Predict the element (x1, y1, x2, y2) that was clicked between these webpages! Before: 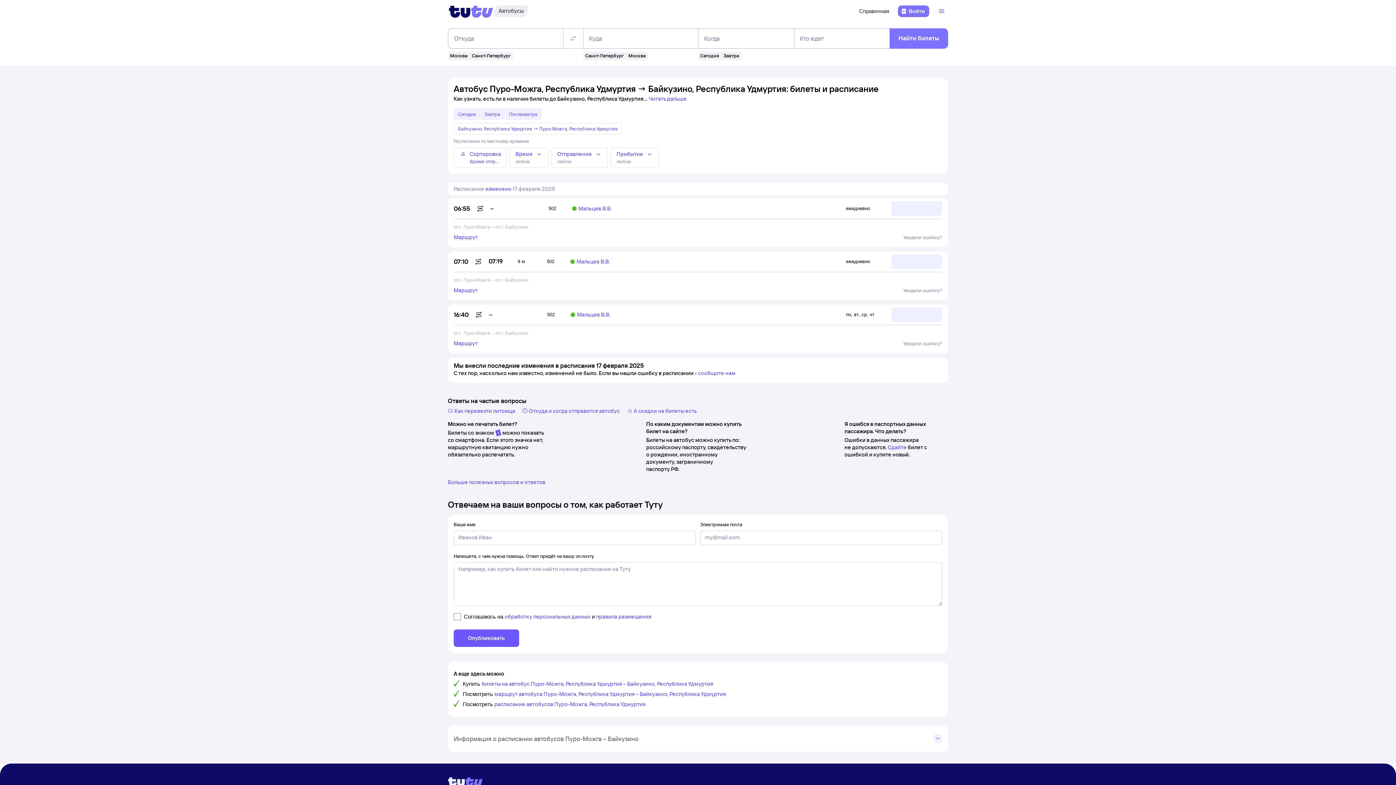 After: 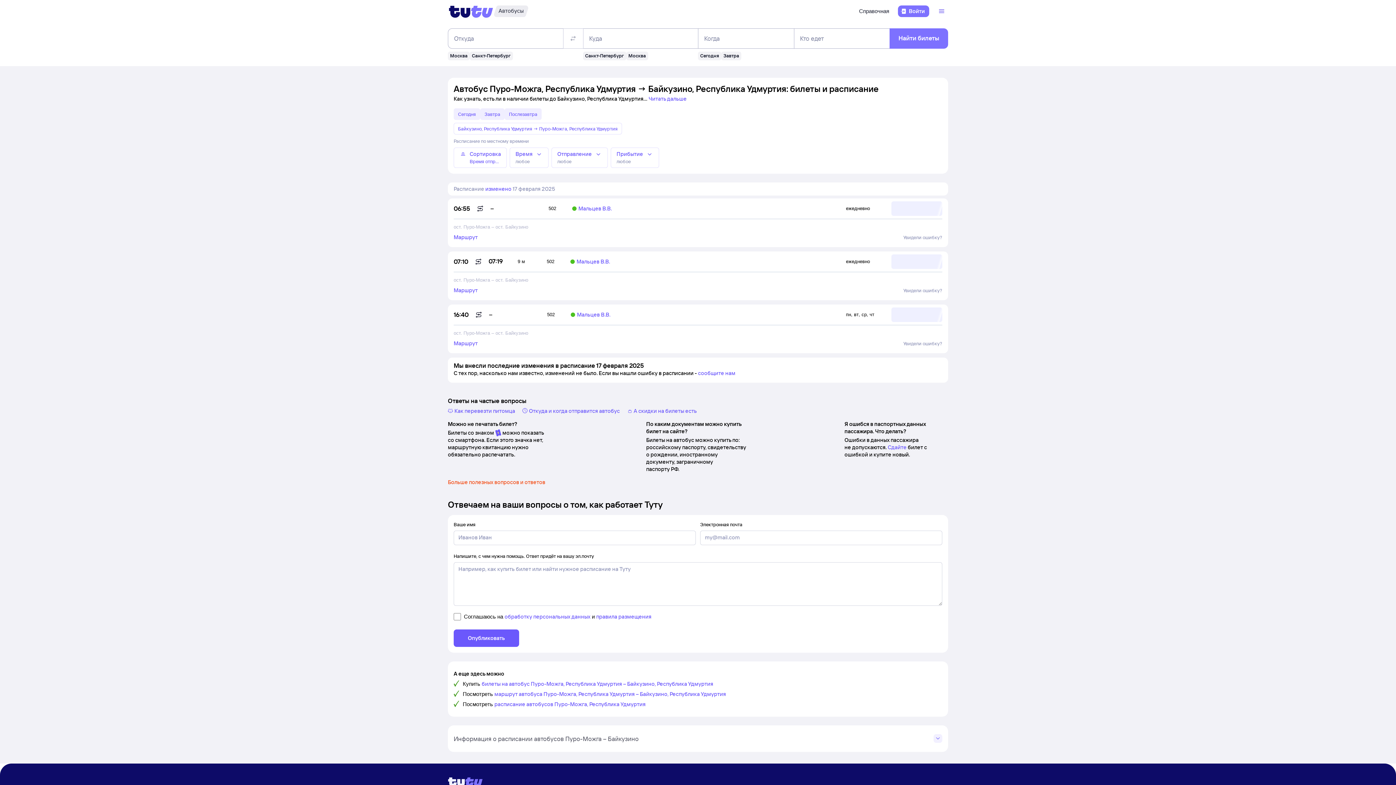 Action: label: Больше полезных вопросов и ответов bbox: (448, 479, 545, 485)